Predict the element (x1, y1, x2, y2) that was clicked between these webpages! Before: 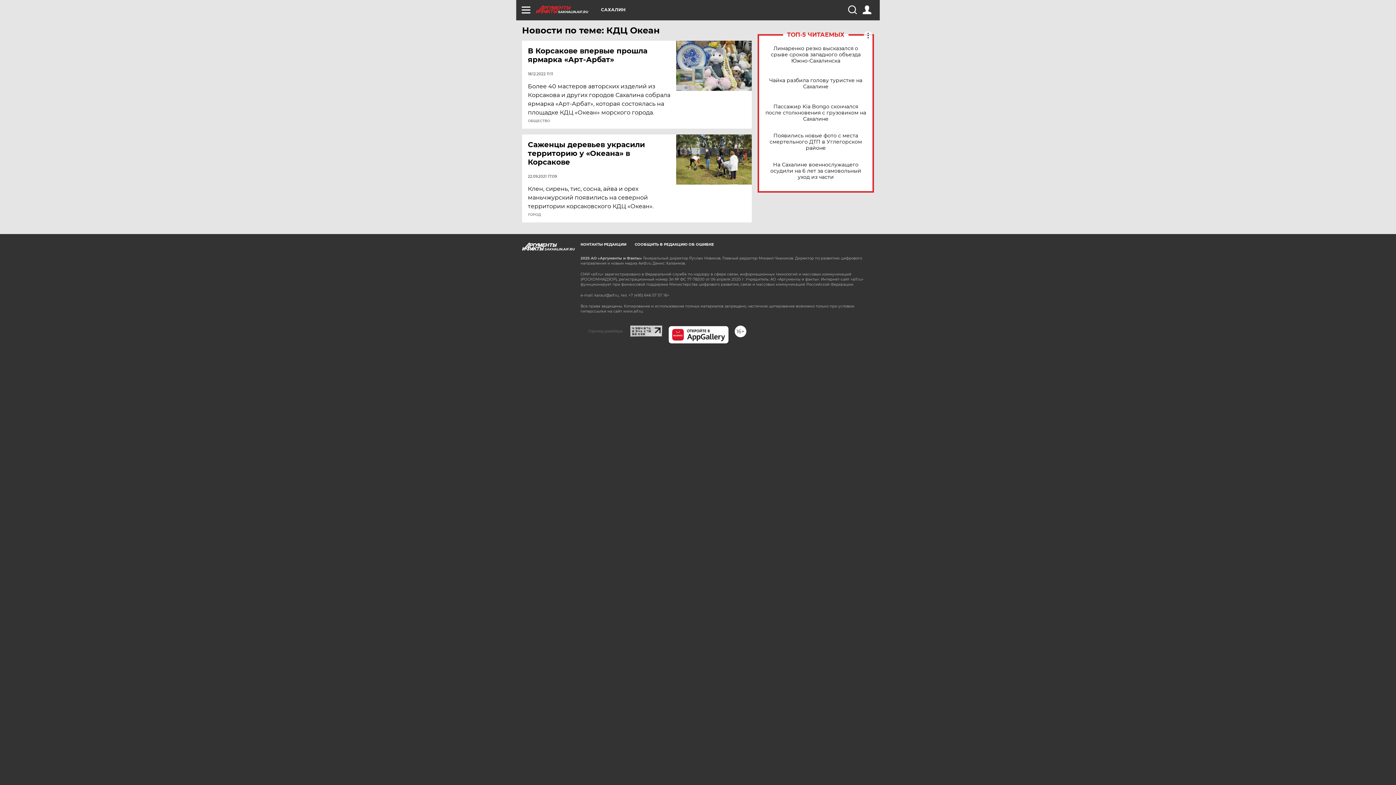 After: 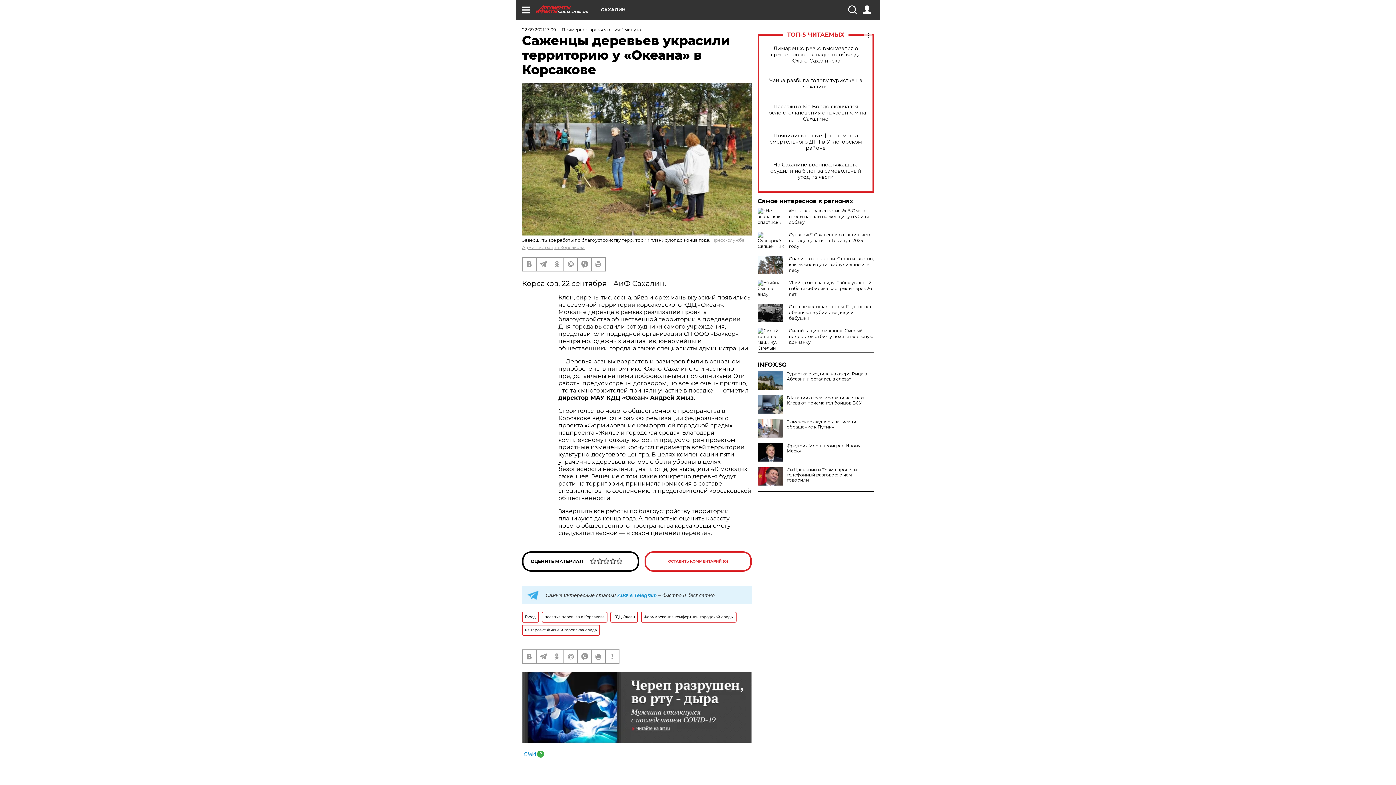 Action: bbox: (528, 140, 677, 166) label: Саженцы деревьев украсили территорию у «Океана» в Корсакове